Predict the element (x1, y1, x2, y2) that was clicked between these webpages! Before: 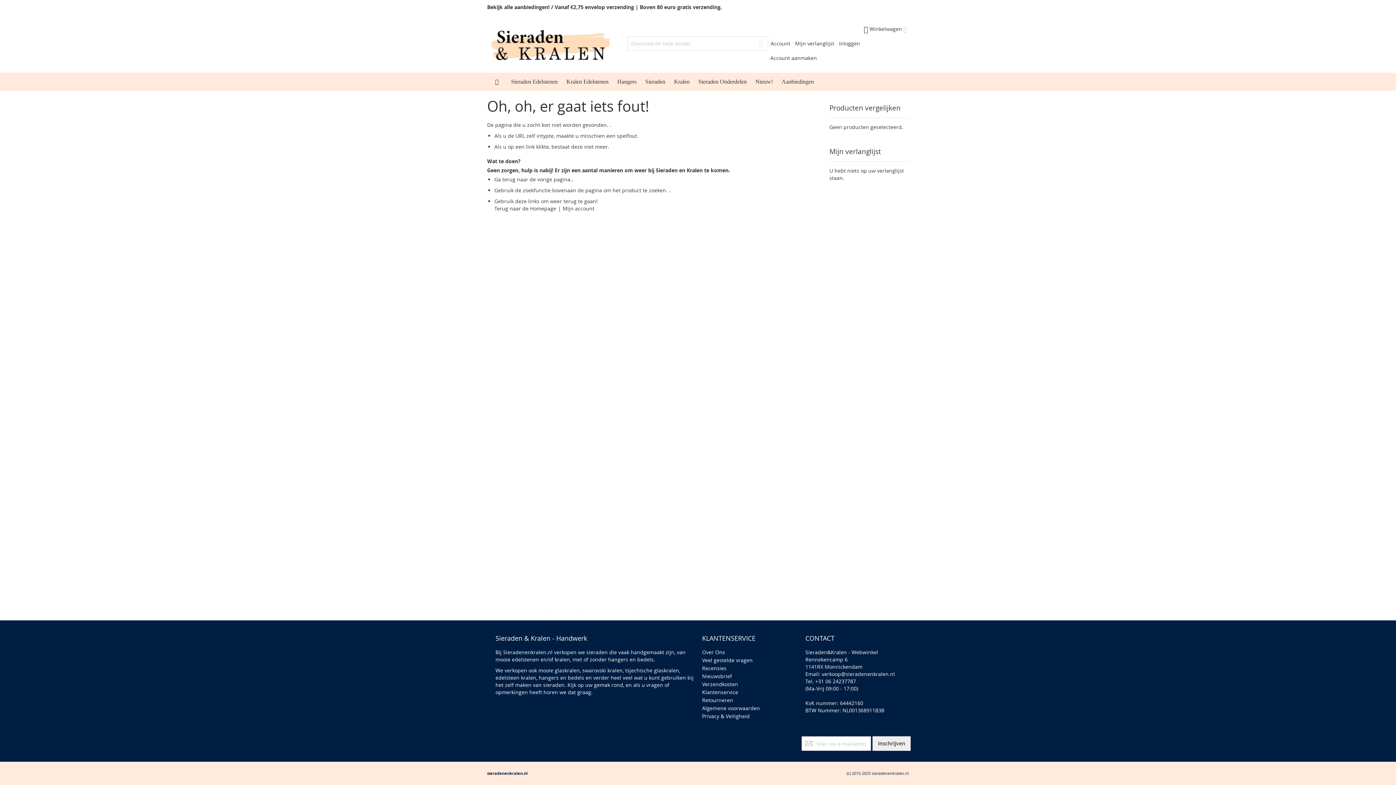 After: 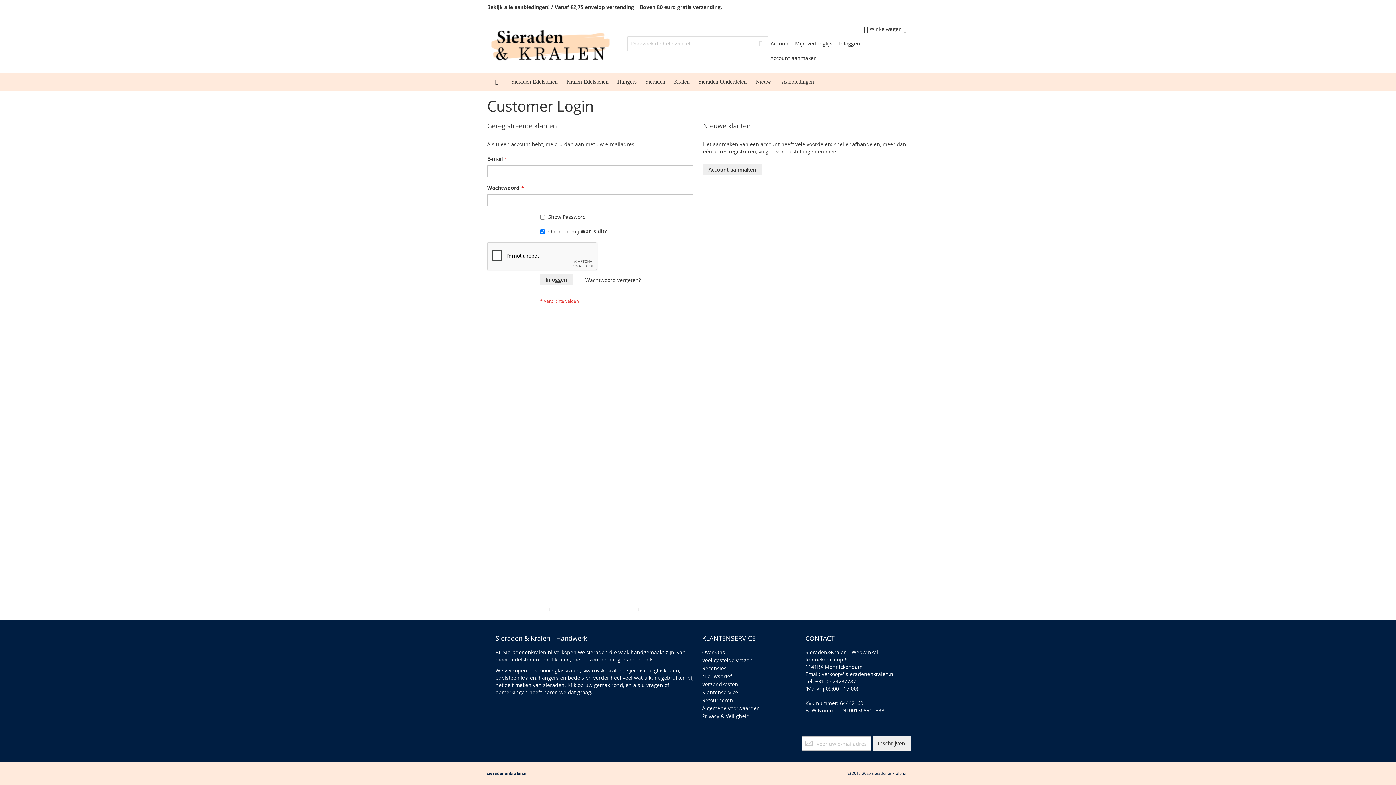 Action: bbox: (836, 36, 862, 50) label: Inloggen